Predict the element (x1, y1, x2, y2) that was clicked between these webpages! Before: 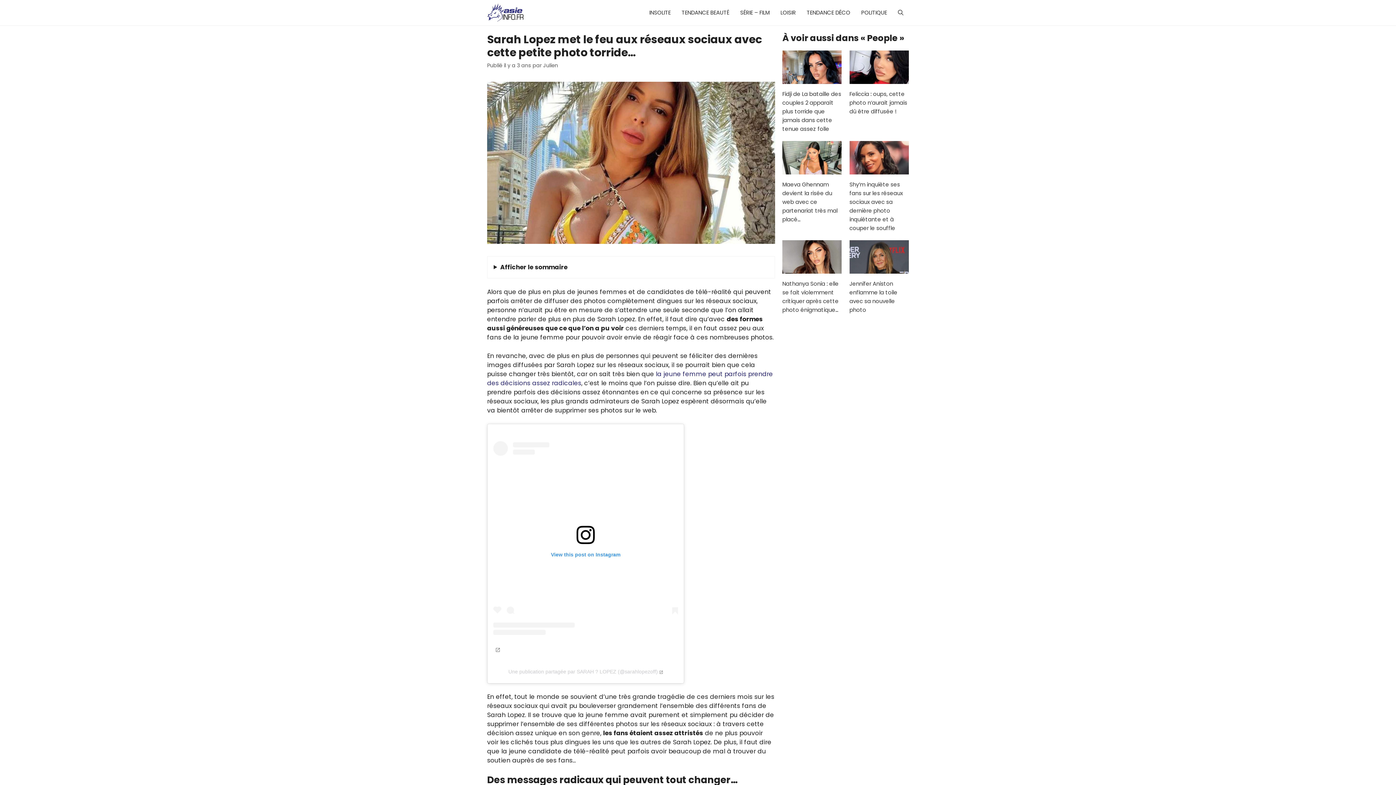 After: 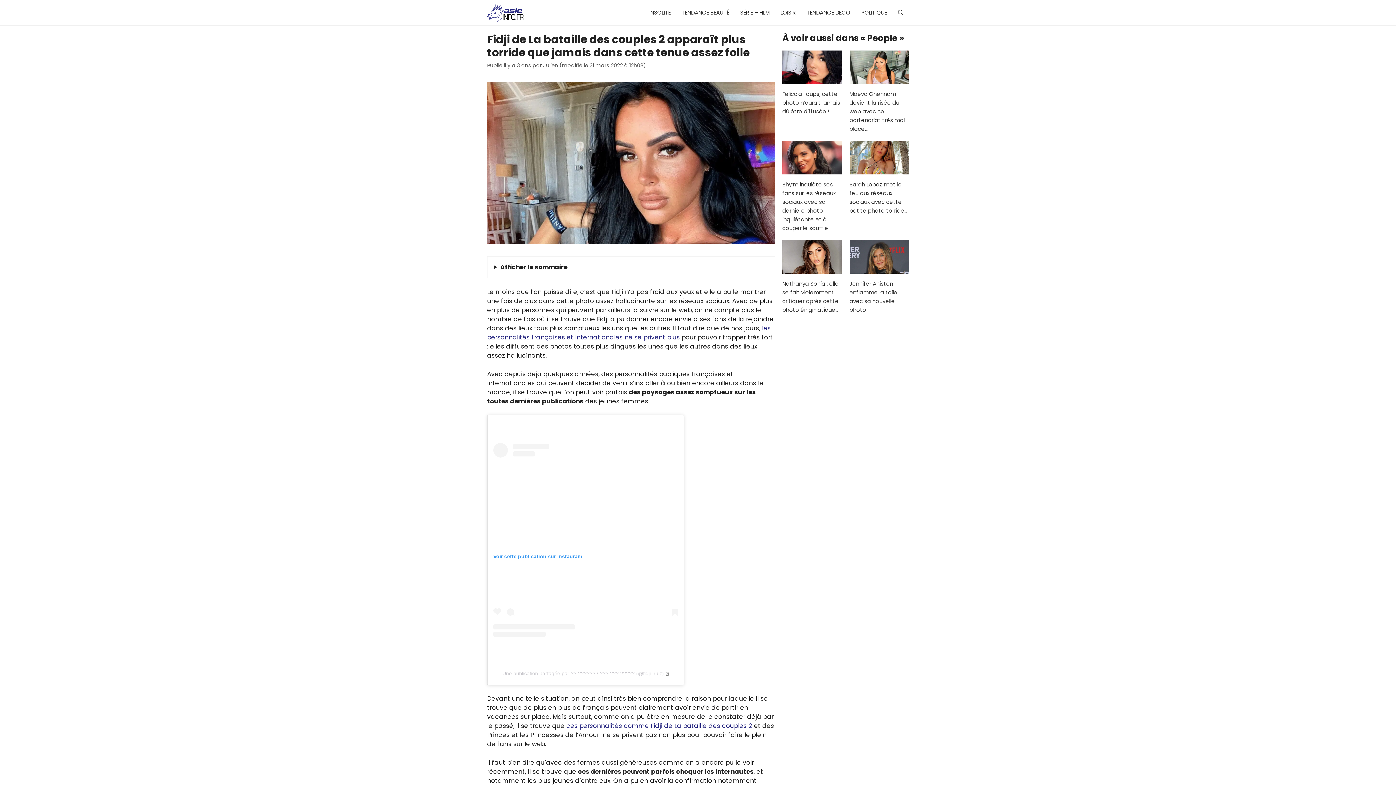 Action: label: Fidji de La bataille des couples 2 apparaît plus torride que jamais dans cette tenue assez folle bbox: (782, 89, 841, 133)